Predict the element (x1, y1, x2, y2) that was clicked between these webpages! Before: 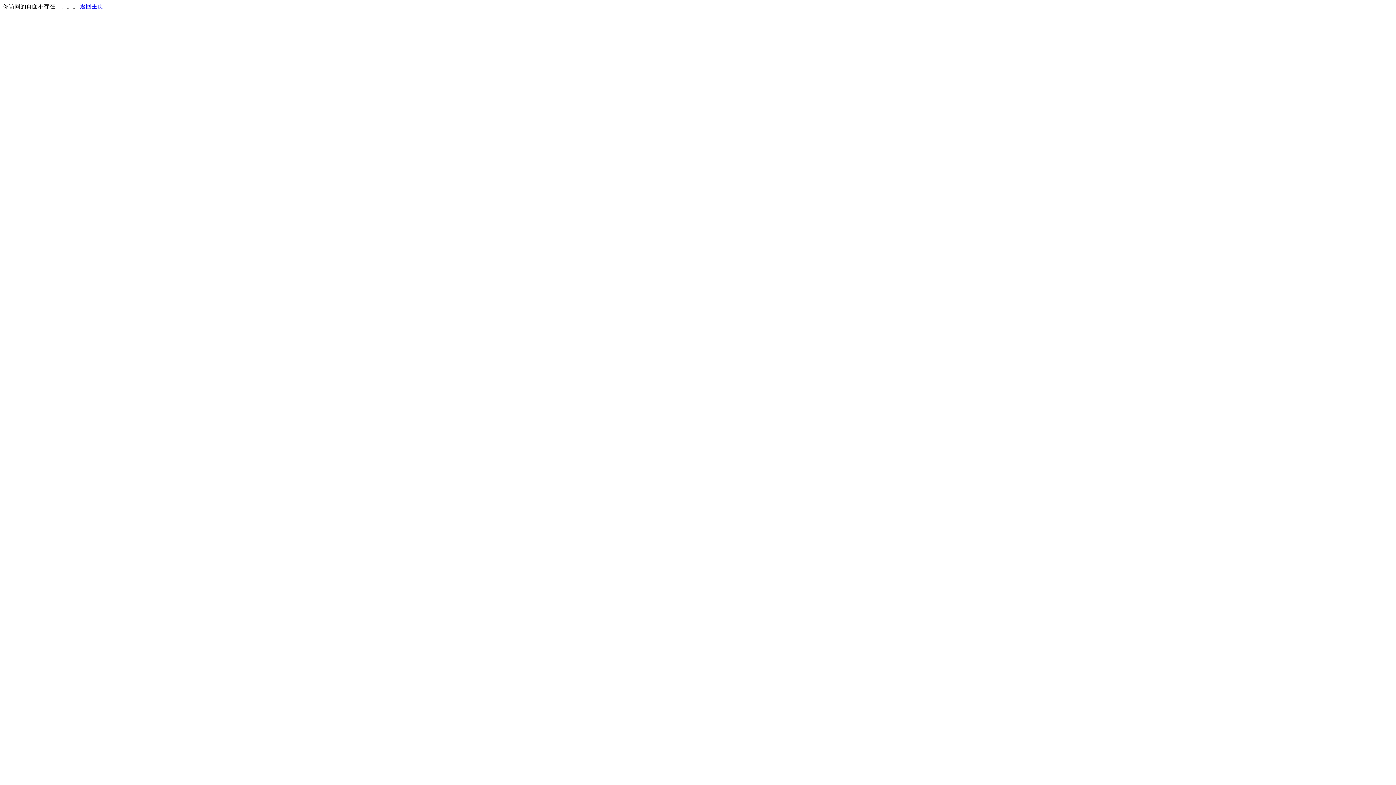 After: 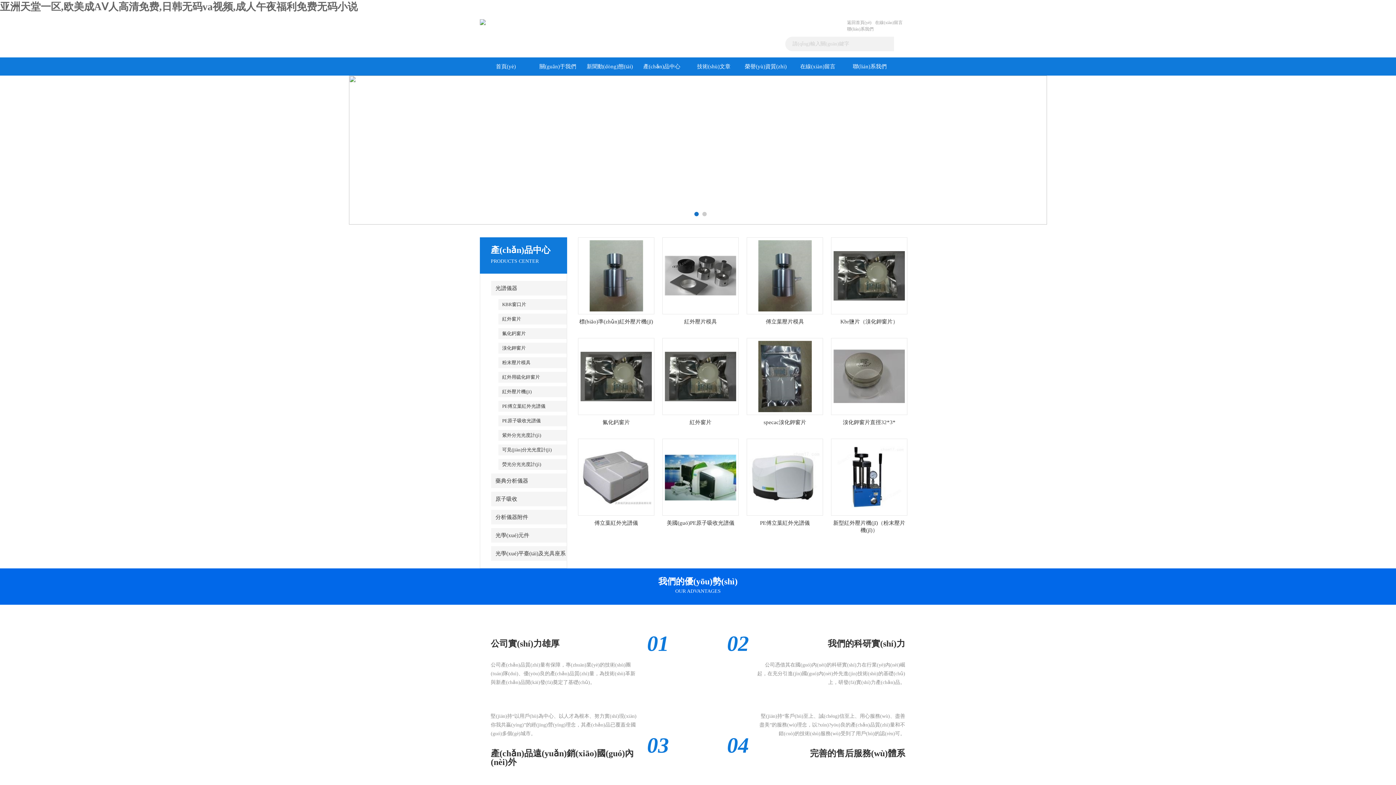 Action: label: 返回主页 bbox: (80, 3, 103, 9)